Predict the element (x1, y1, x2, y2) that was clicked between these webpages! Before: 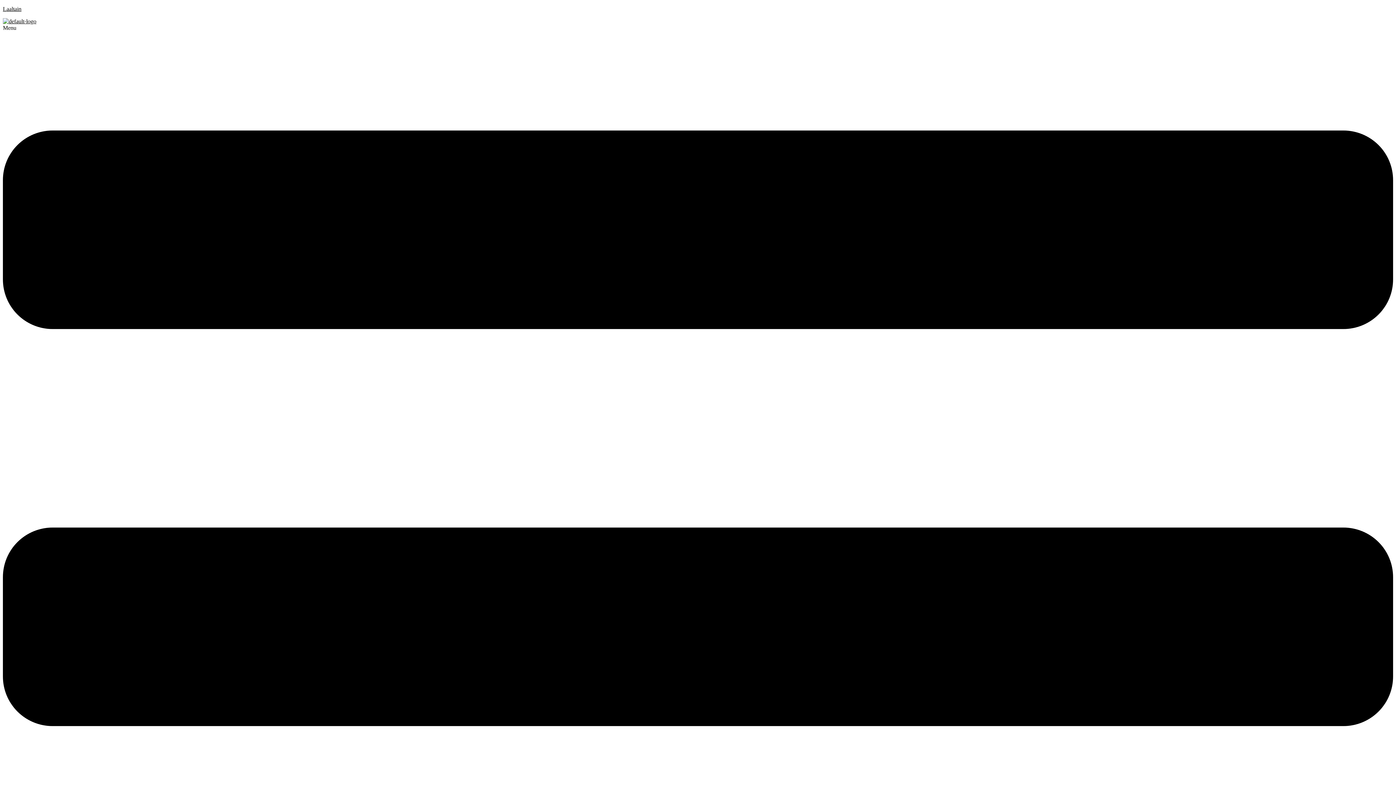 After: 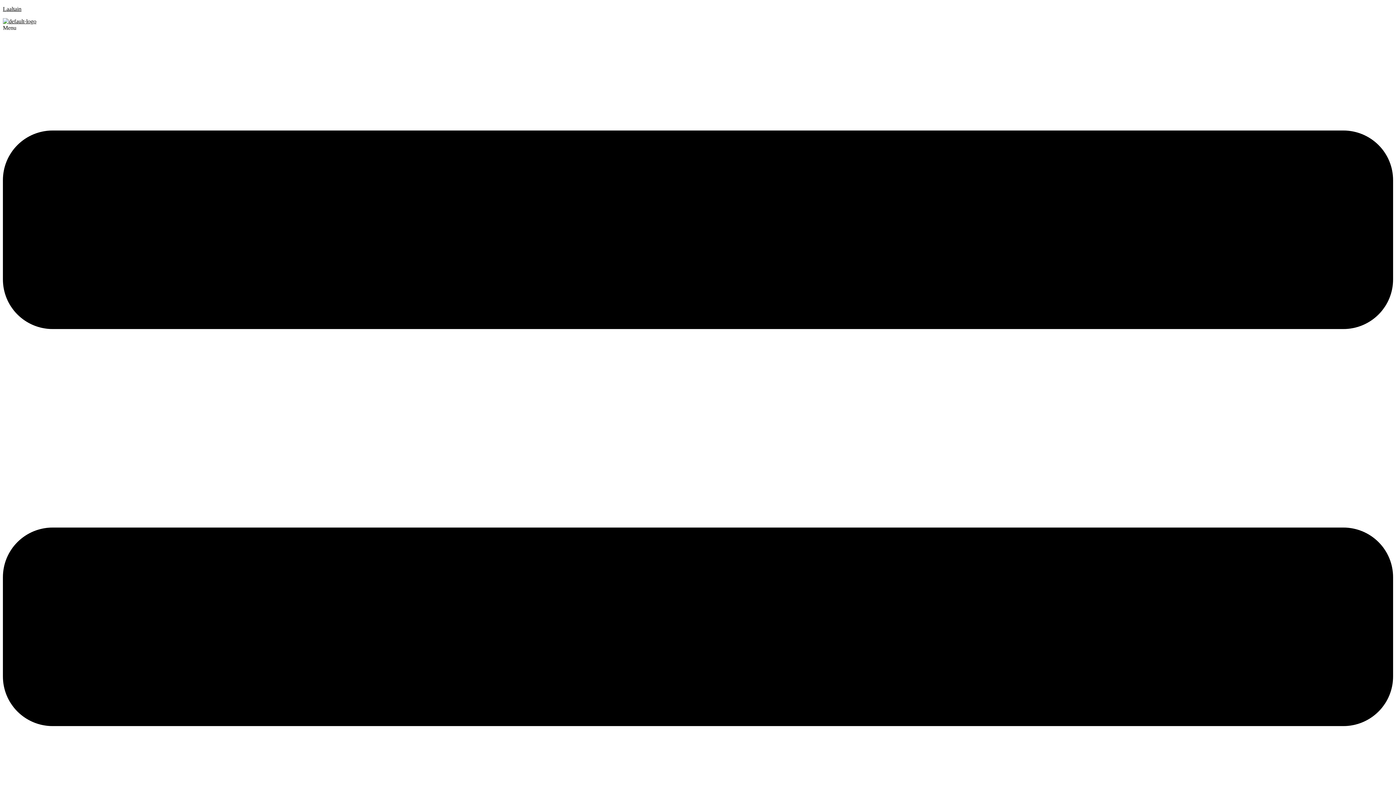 Action: bbox: (2, 18, 1393, 41)